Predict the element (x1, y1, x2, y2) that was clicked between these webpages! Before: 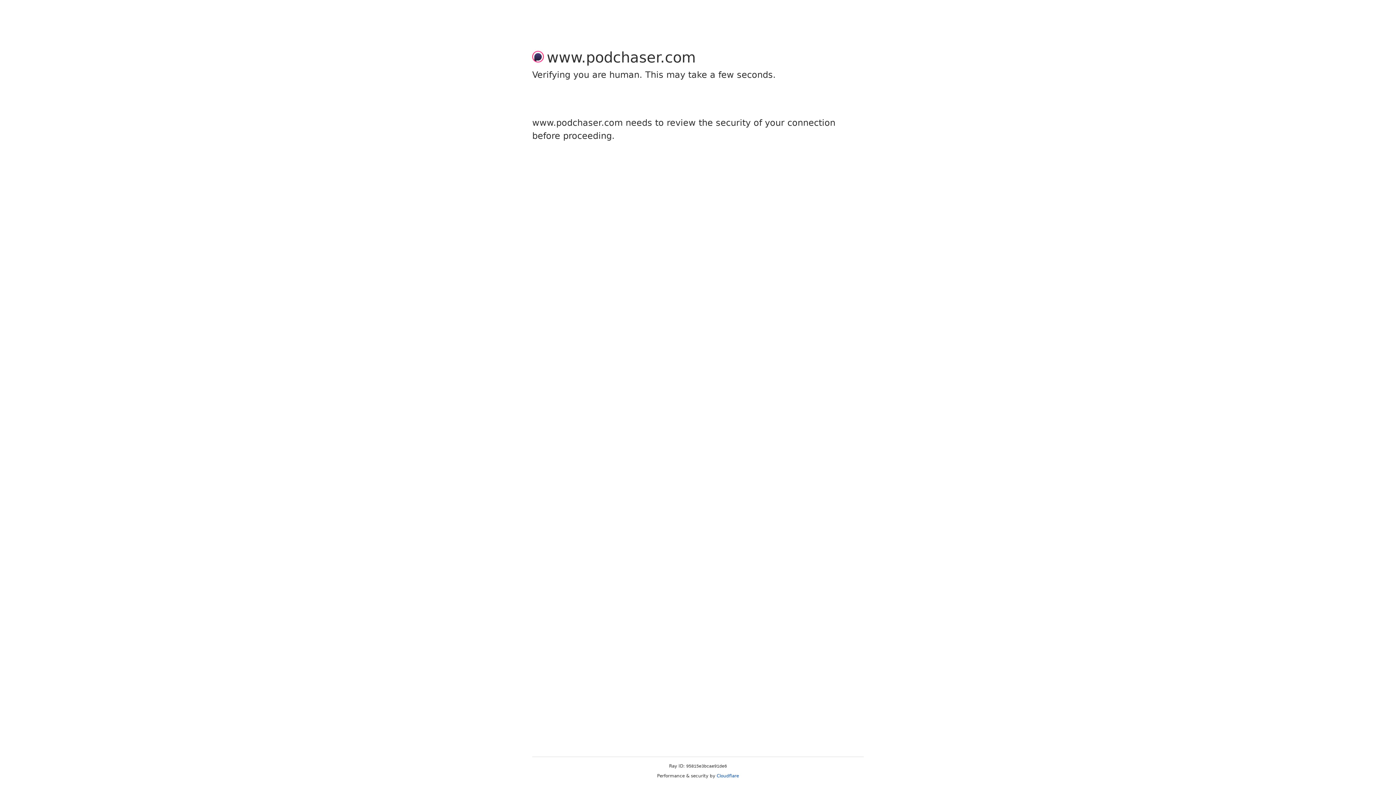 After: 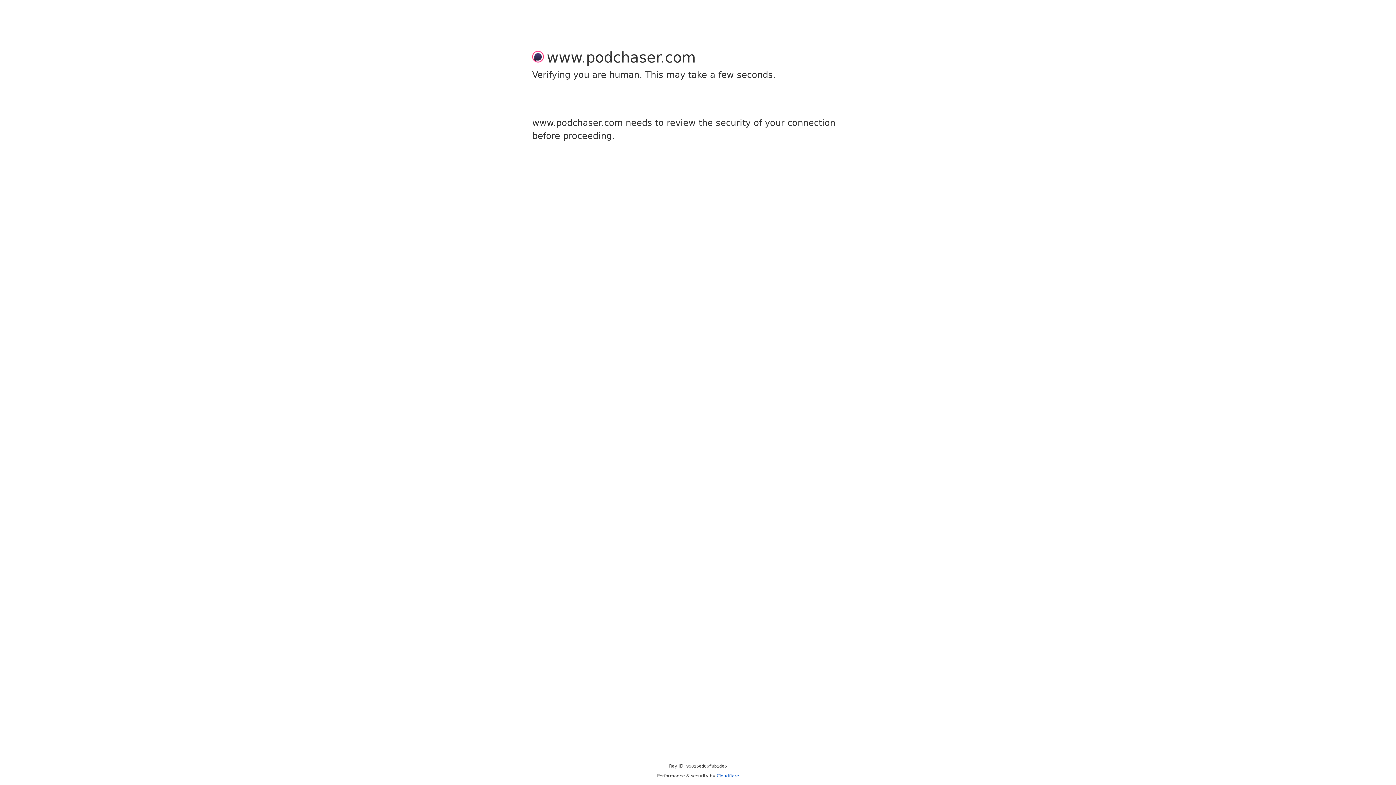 Action: bbox: (716, 773, 739, 778) label: Cloudflare